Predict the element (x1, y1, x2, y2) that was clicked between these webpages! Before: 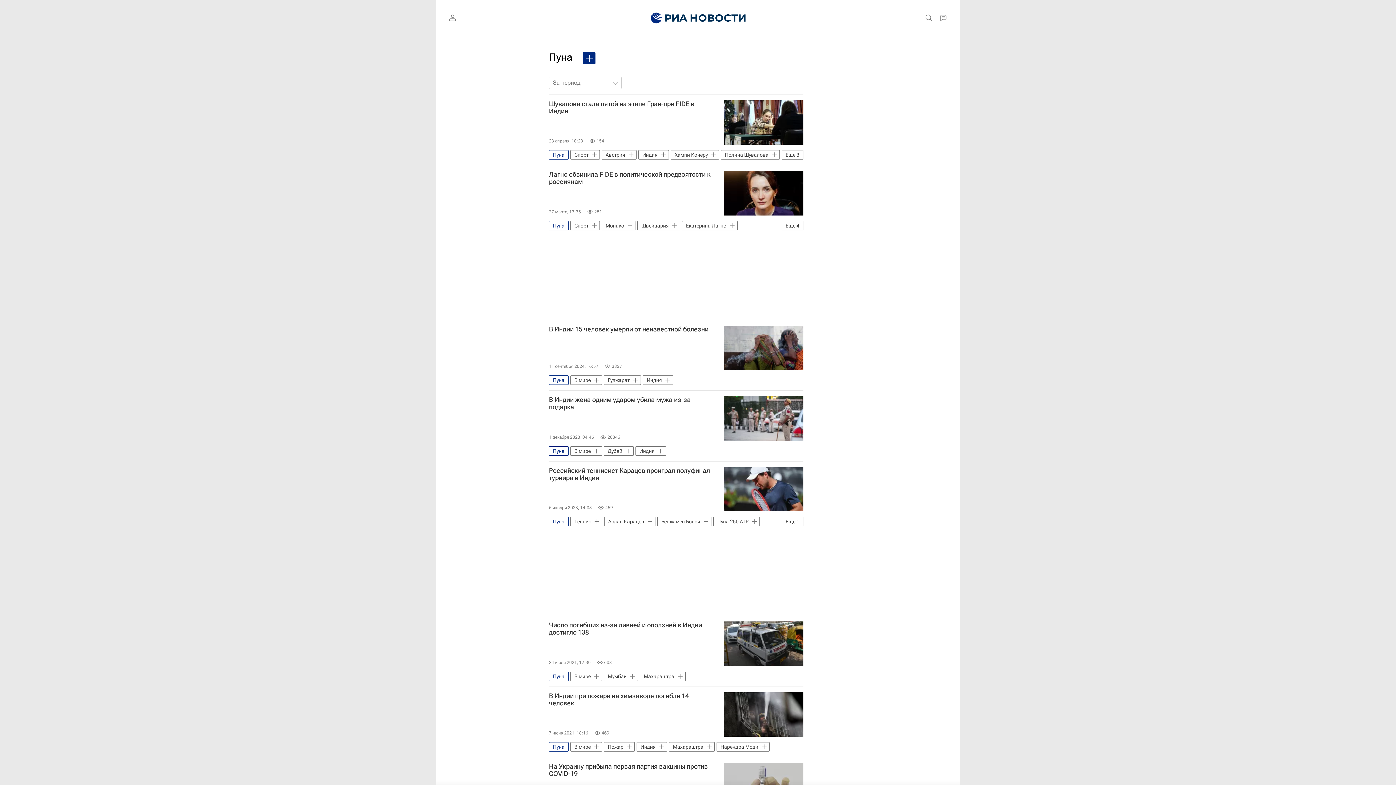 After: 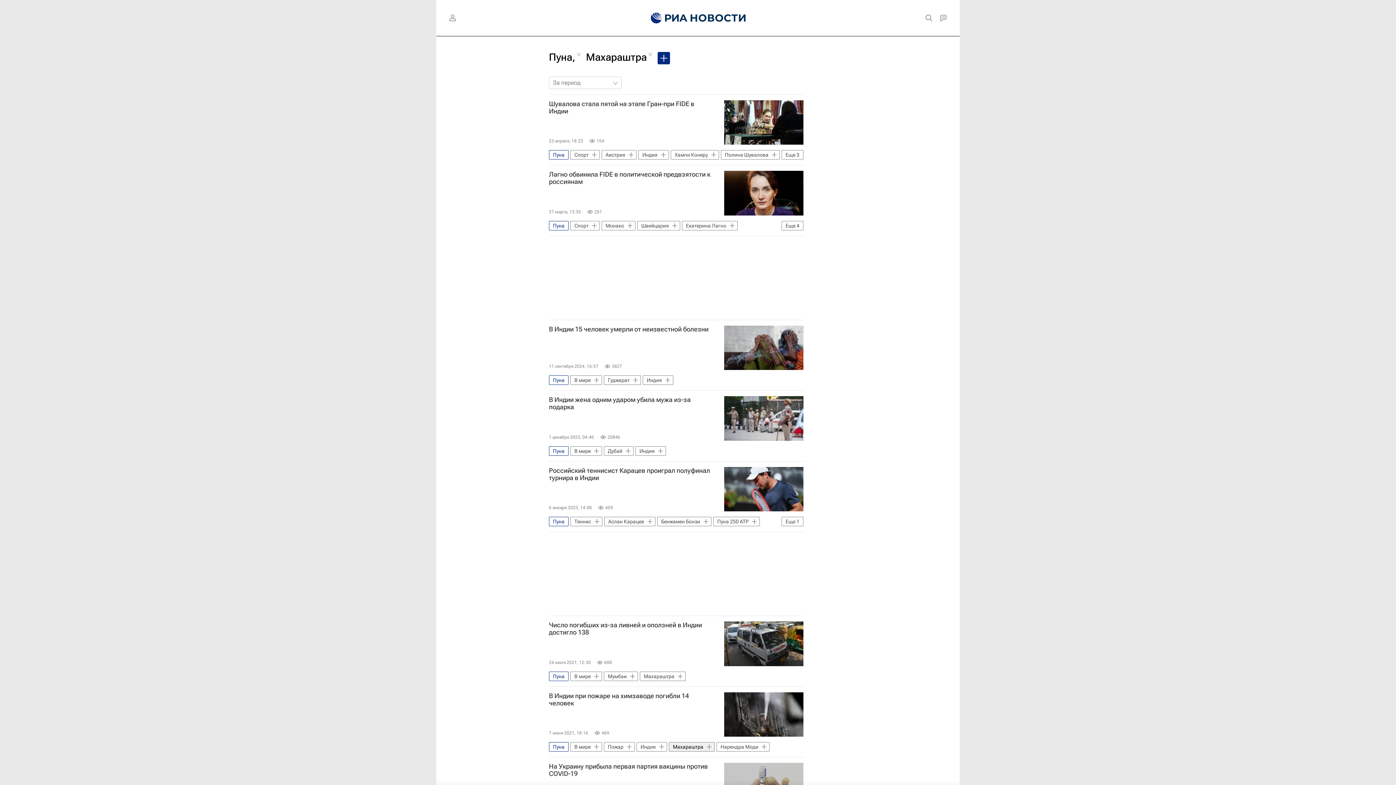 Action: label: Махараштра bbox: (669, 742, 714, 751)